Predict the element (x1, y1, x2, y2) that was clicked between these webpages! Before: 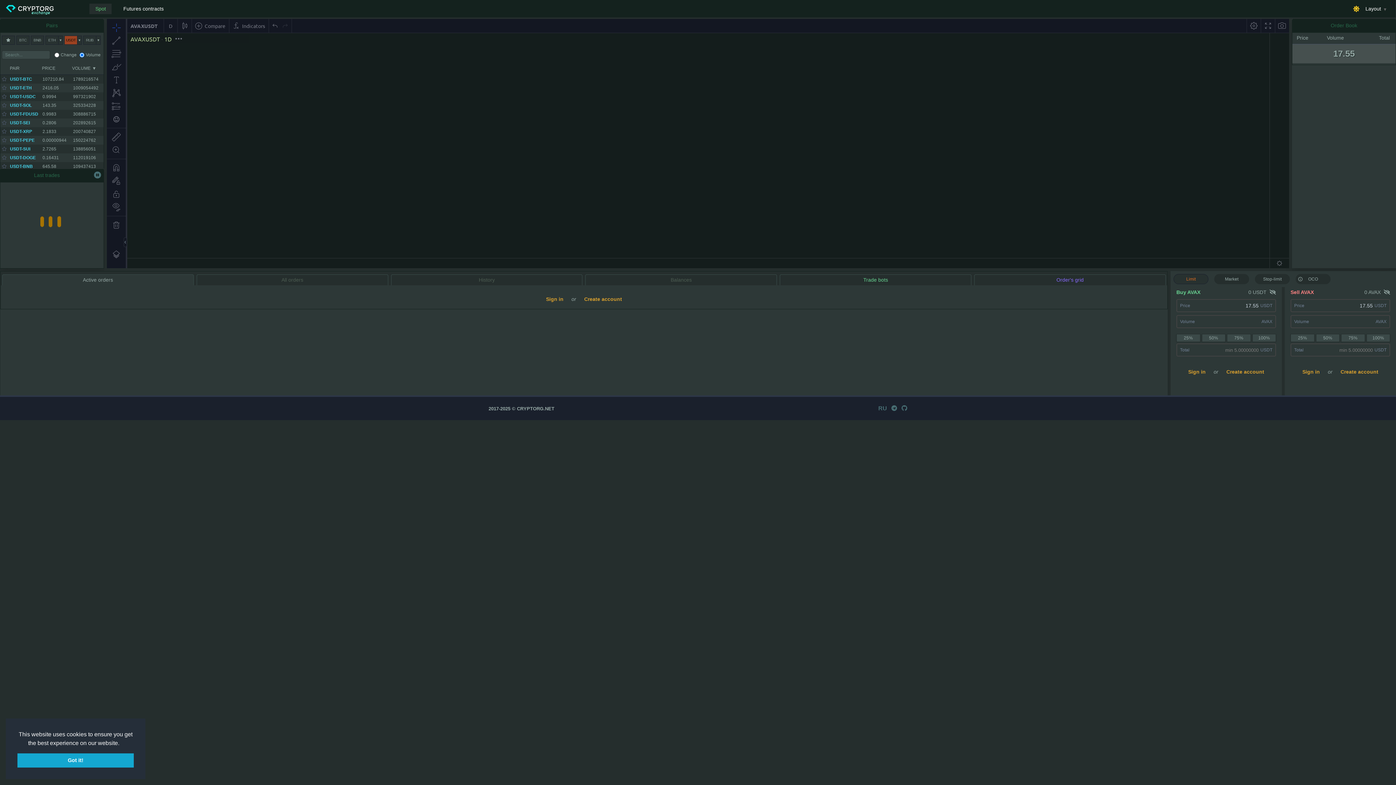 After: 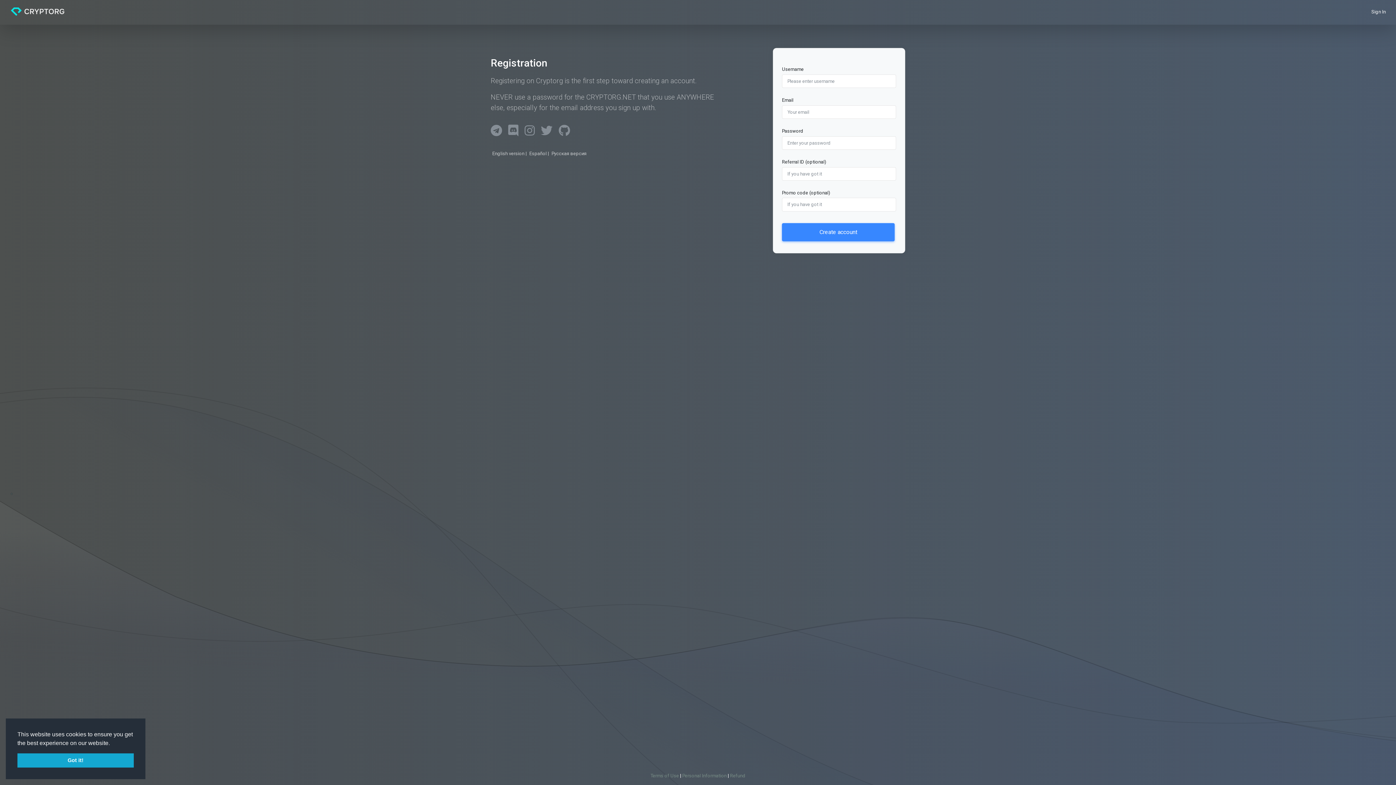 Action: label: Create account bbox: (1223, 368, 1264, 376)